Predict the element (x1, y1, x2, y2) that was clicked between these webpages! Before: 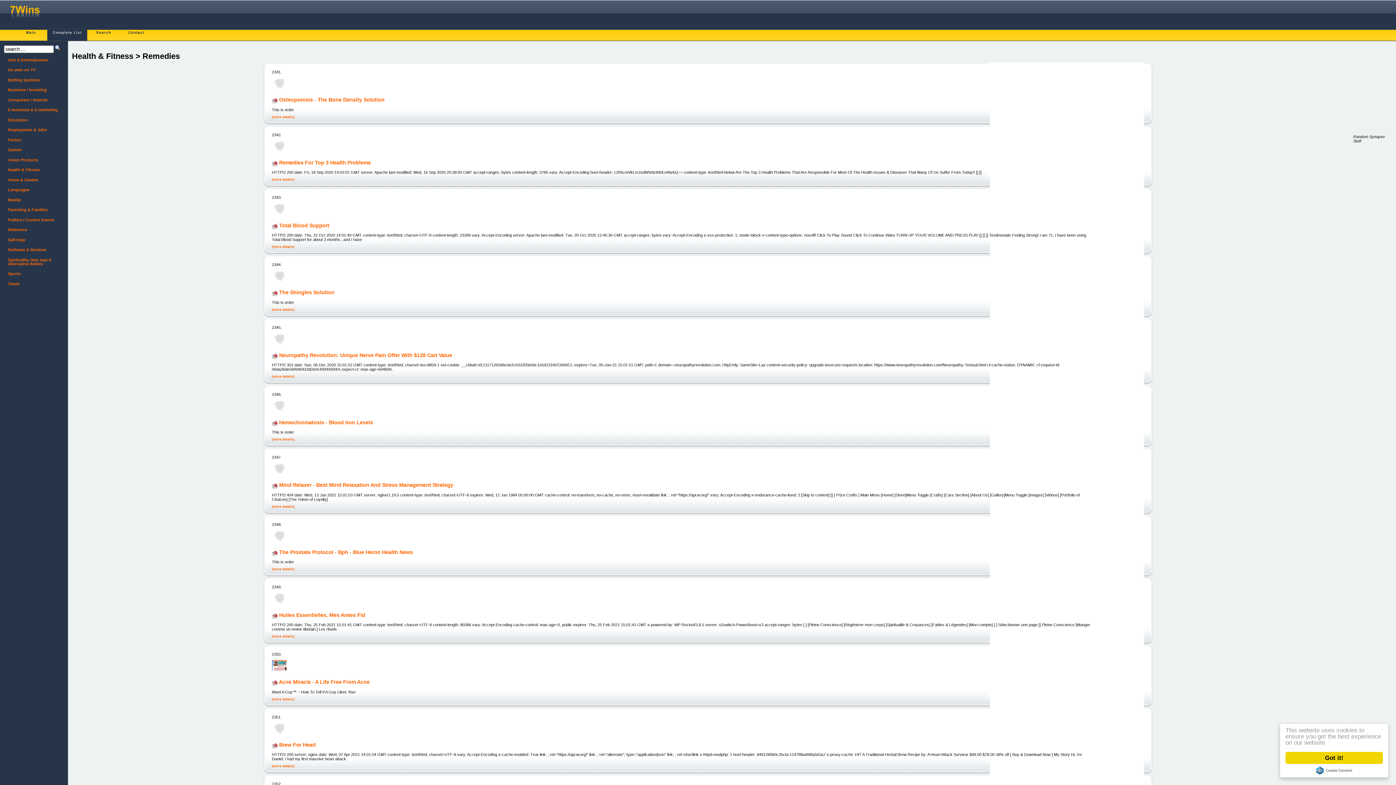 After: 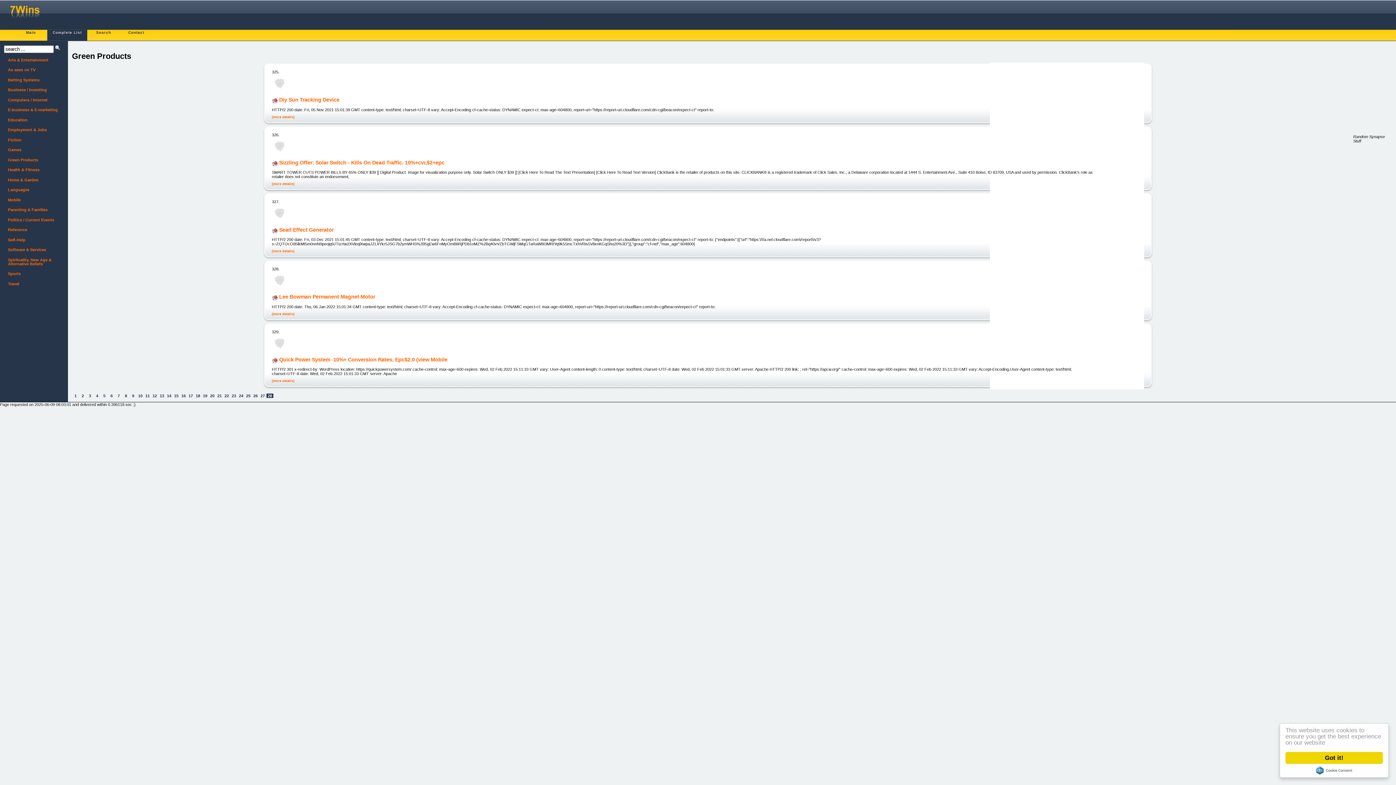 Action: label: Green Products bbox: (4, 155, 64, 165)